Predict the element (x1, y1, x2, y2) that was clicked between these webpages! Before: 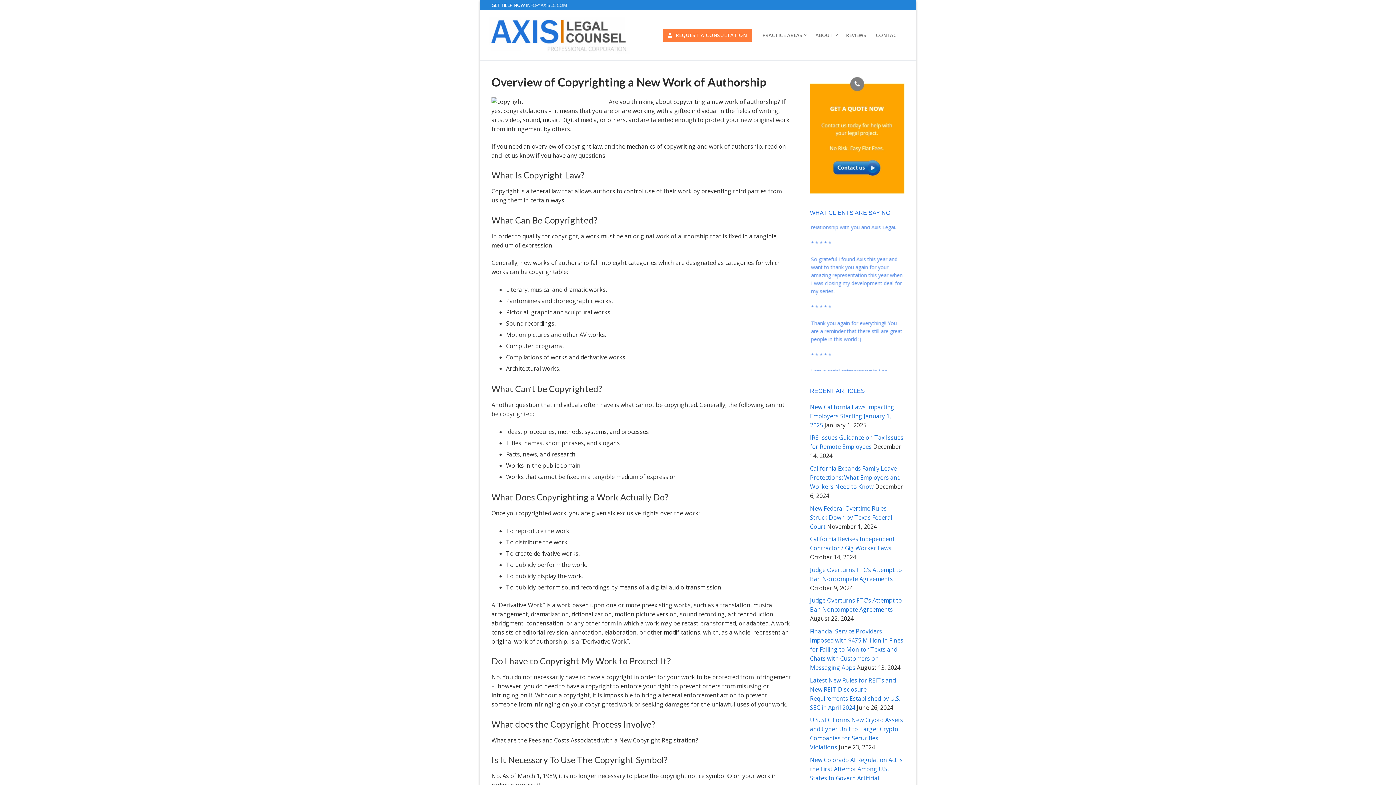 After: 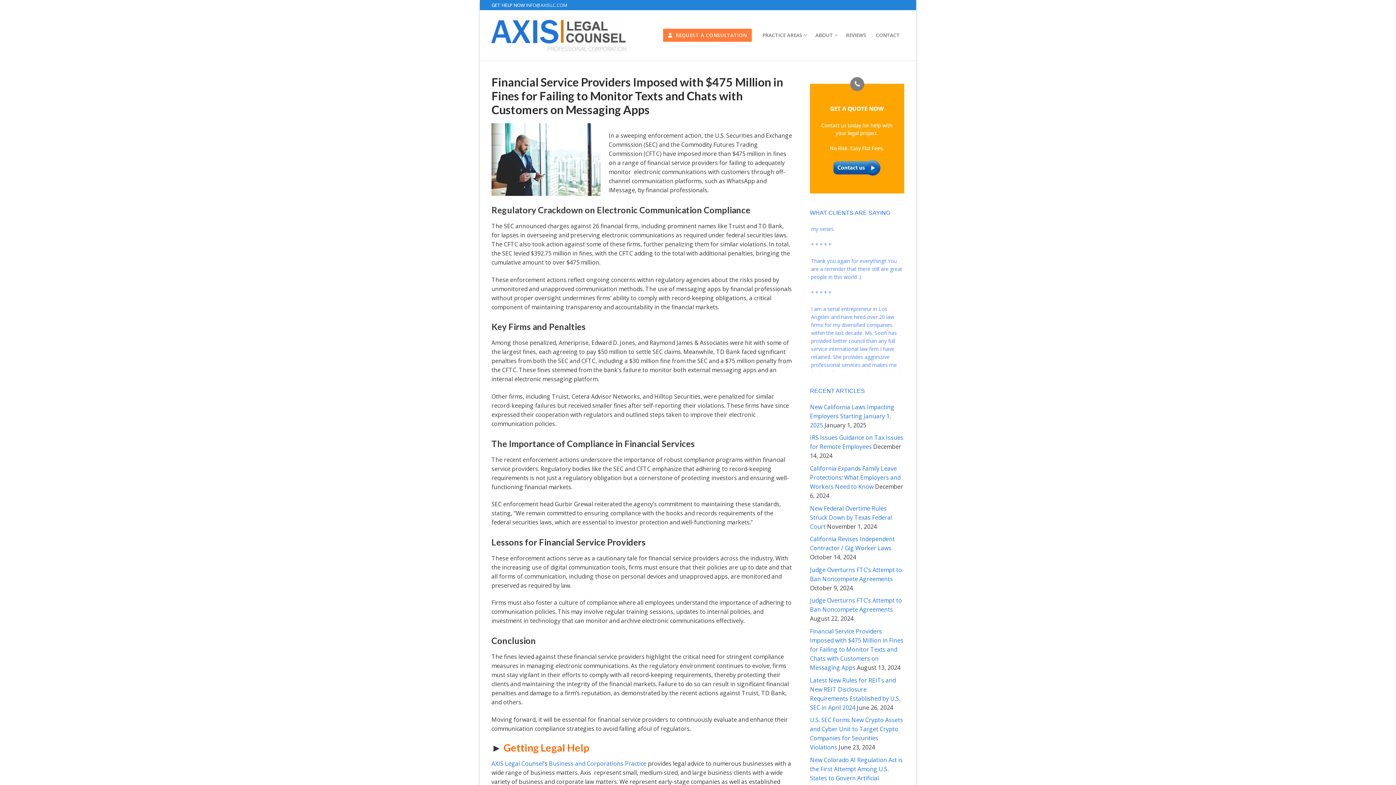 Action: label: Financial Service Providers Imposed with $475 Million in Fines for Failing to Monitor Texts and Chats with Customers on Messaging Apps bbox: (810, 627, 903, 671)